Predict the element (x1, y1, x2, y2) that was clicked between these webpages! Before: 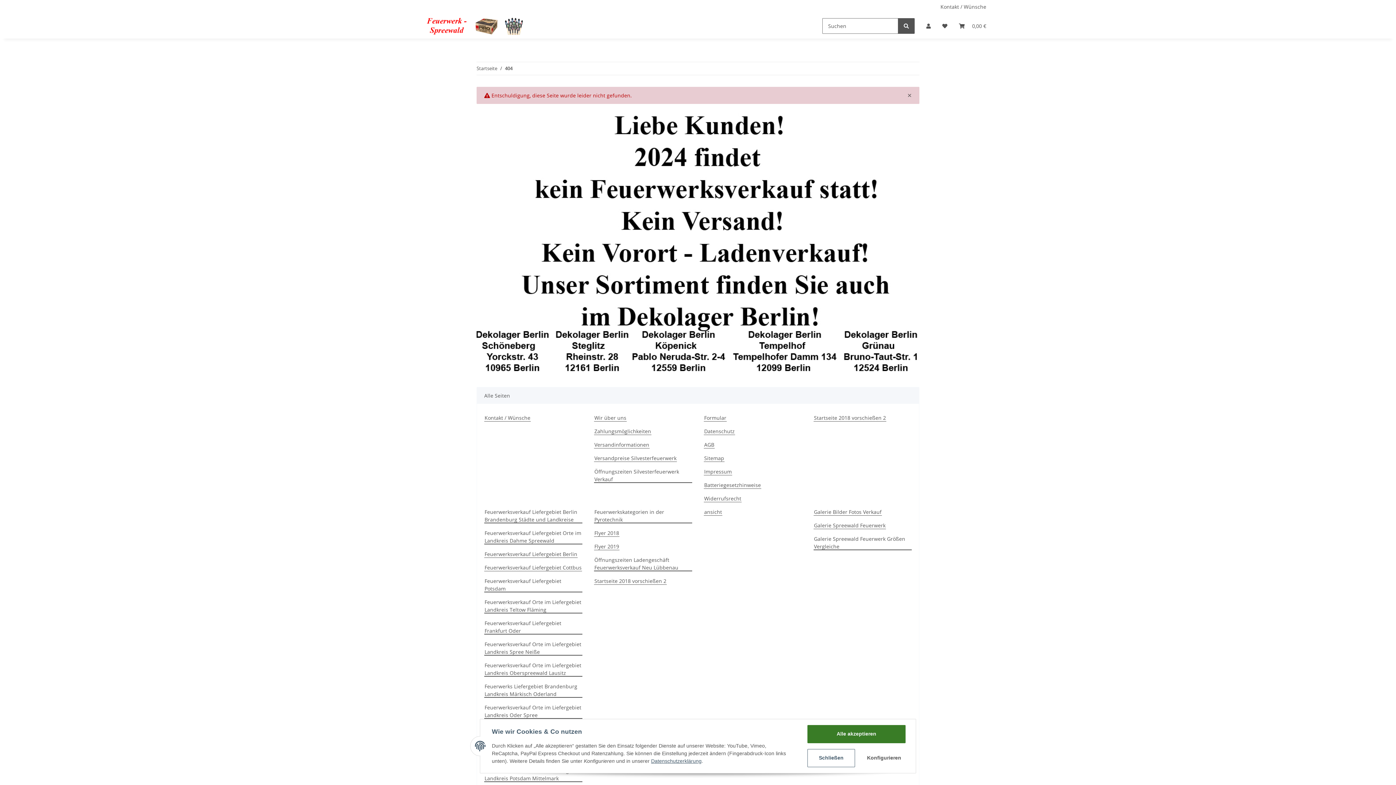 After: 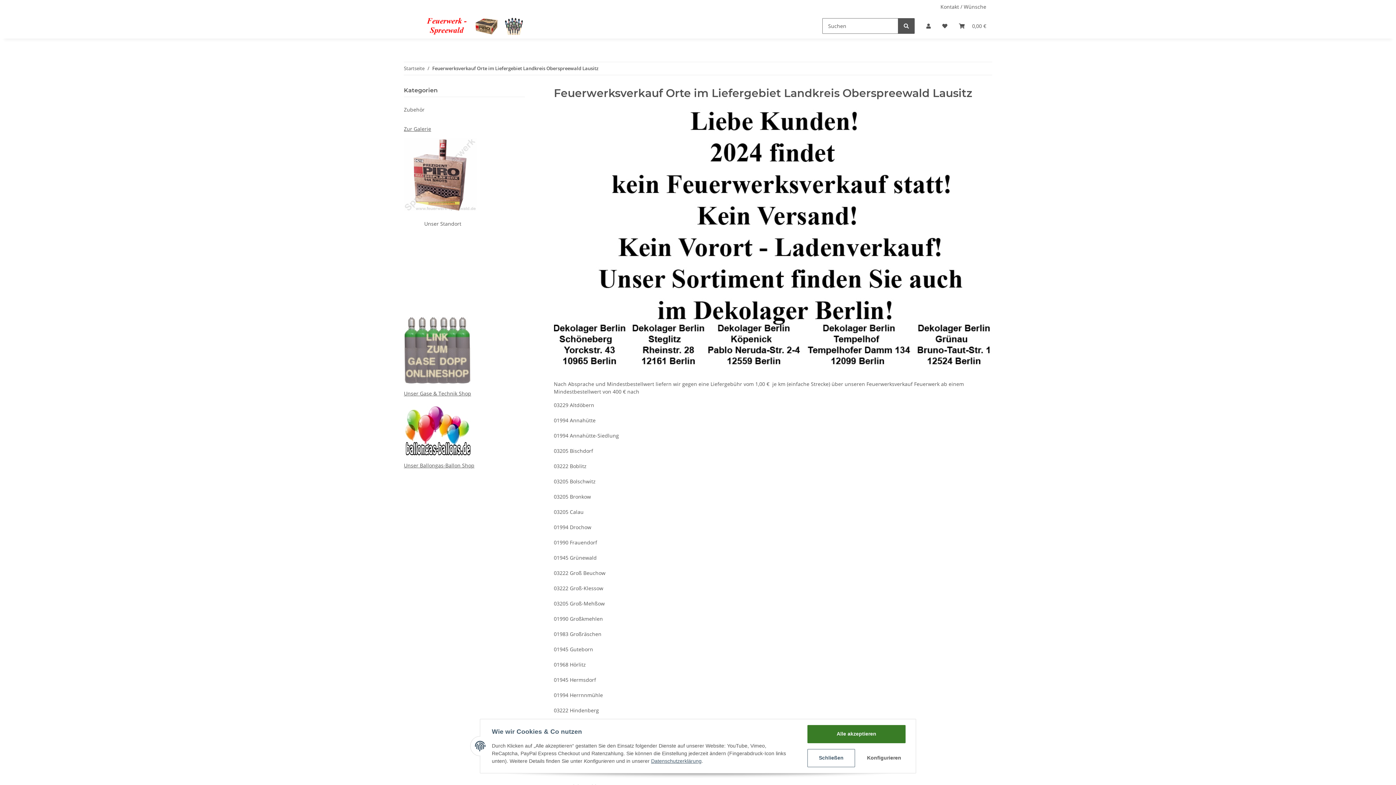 Action: label: Feuerwerksverkauf Orte im Liefergebiet Landkreis Oberspreewald Lausitz bbox: (484, 661, 582, 677)